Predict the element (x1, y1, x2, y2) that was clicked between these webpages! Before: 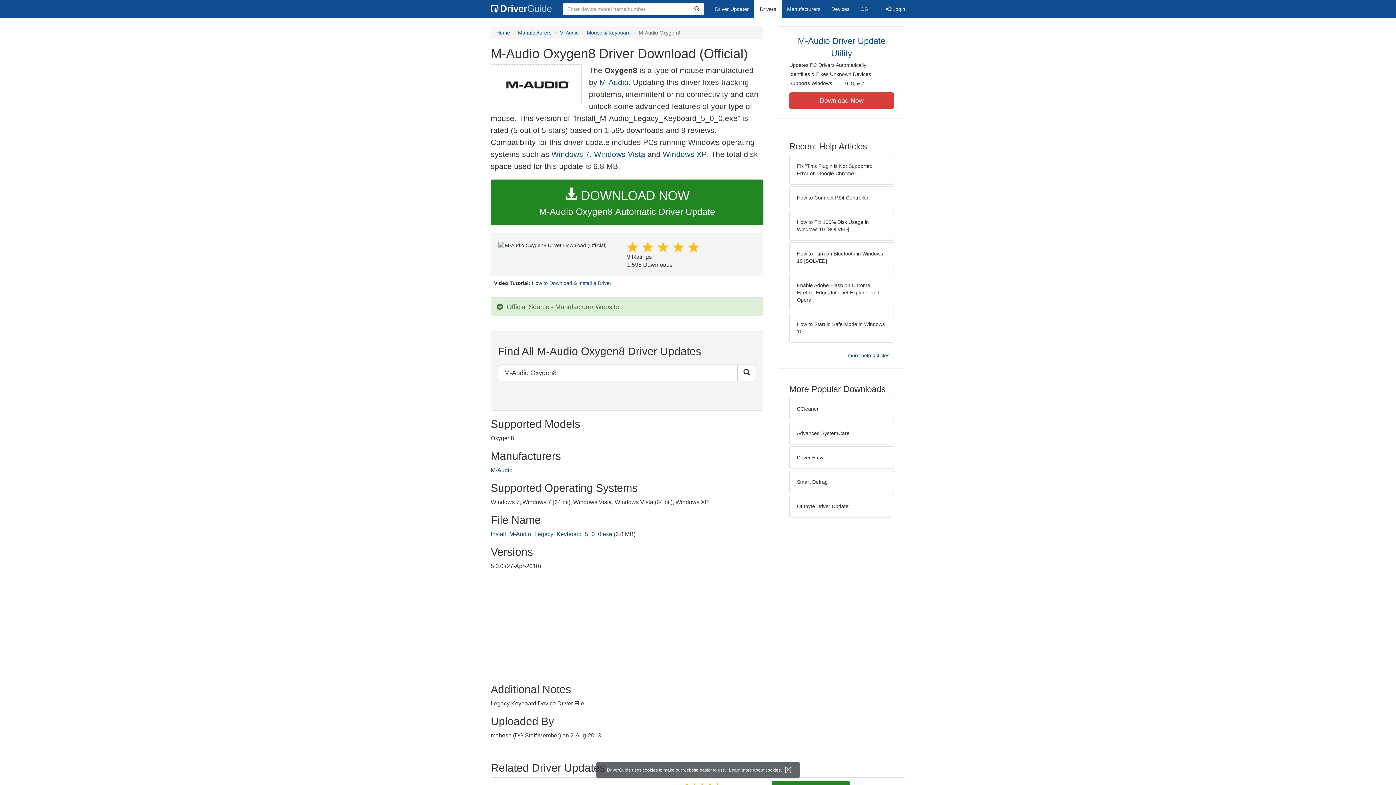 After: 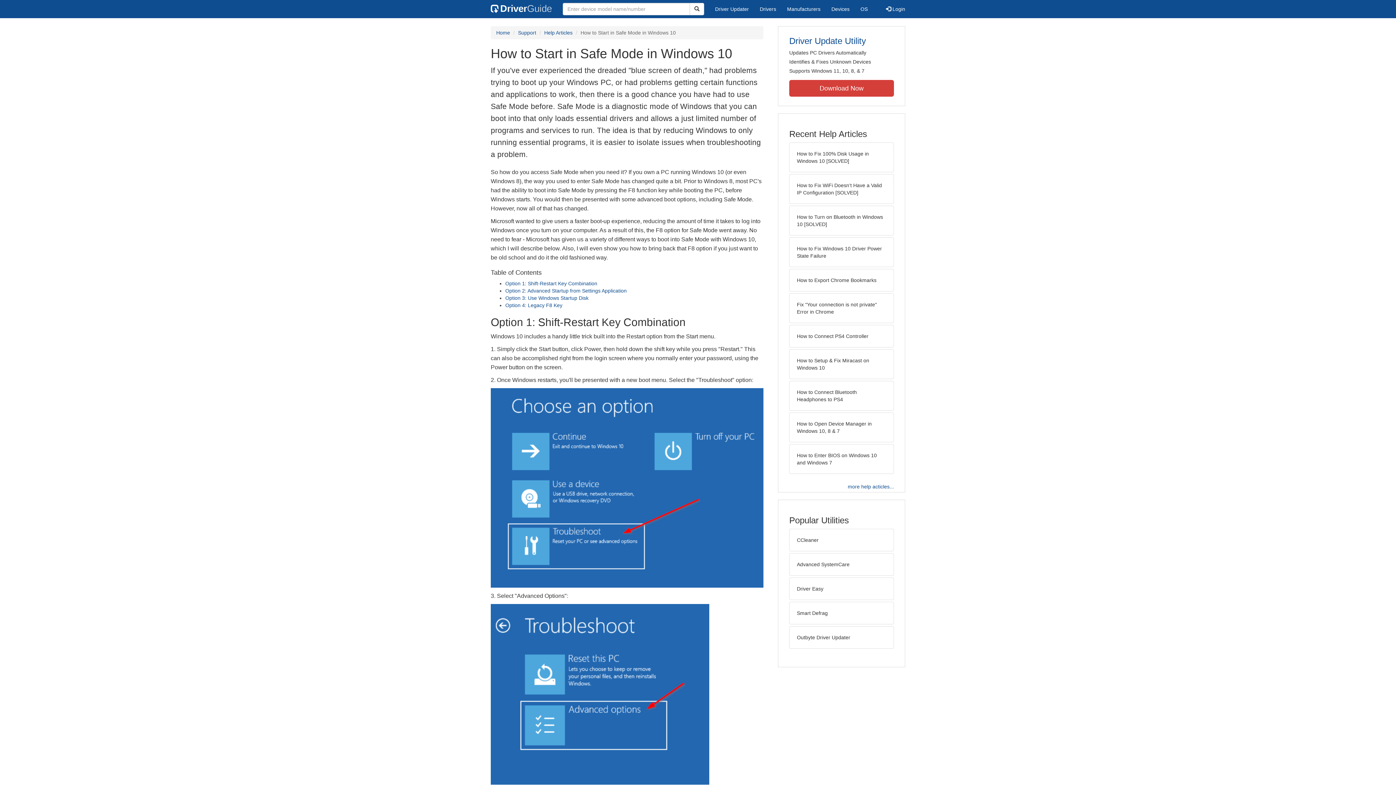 Action: label: How to Start in Safe Mode in Windows 10 bbox: (789, 313, 894, 342)